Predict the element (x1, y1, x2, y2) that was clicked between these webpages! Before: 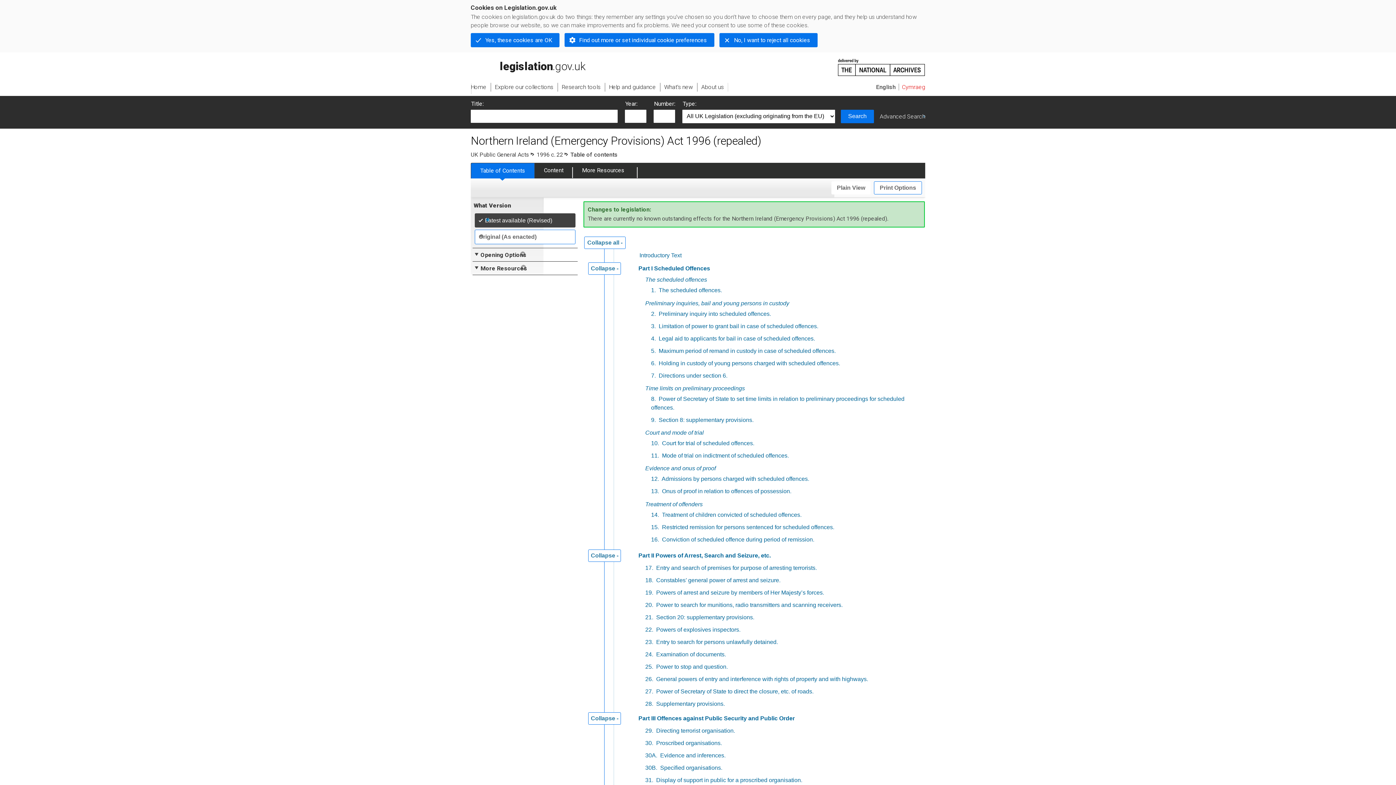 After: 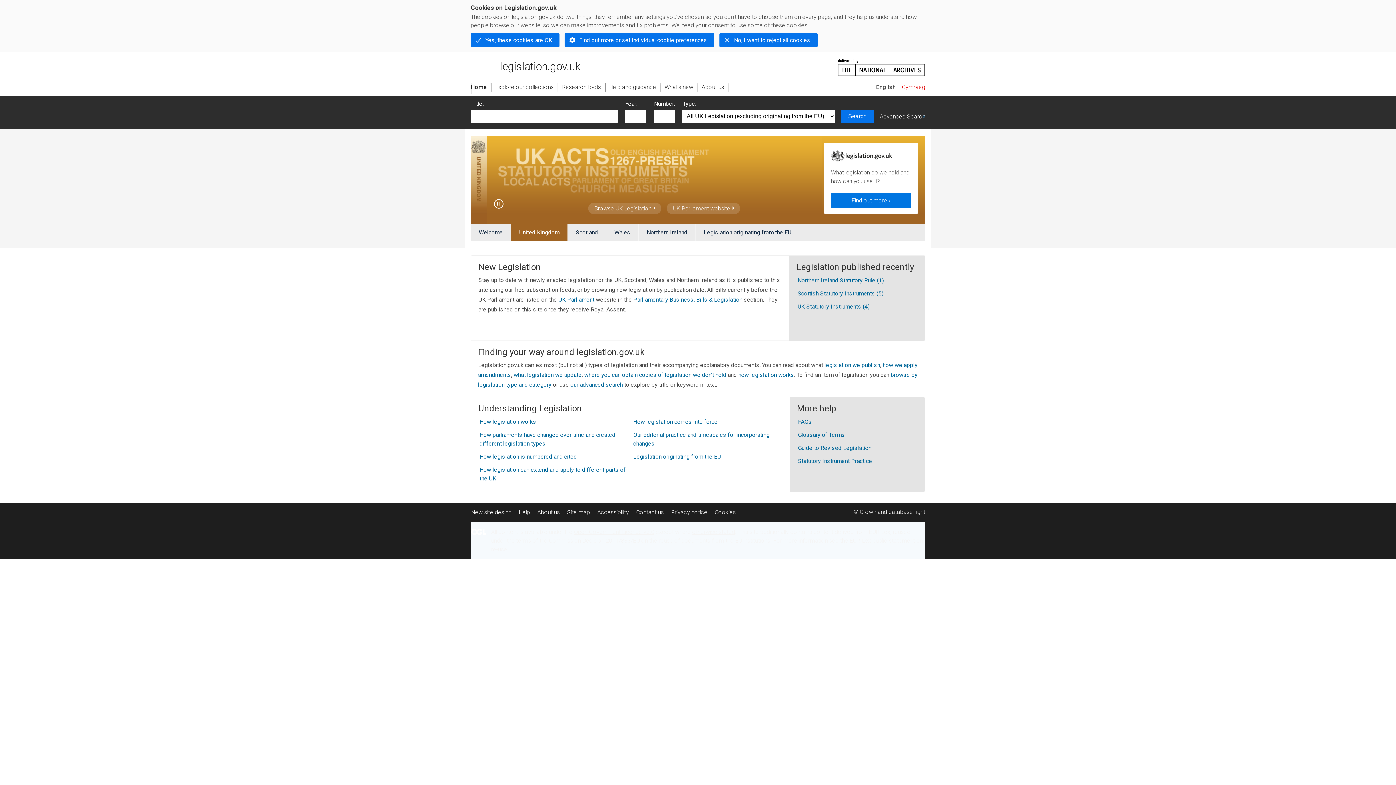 Action: bbox: (470, 52, 589, 75) label: legislation.gov.uk